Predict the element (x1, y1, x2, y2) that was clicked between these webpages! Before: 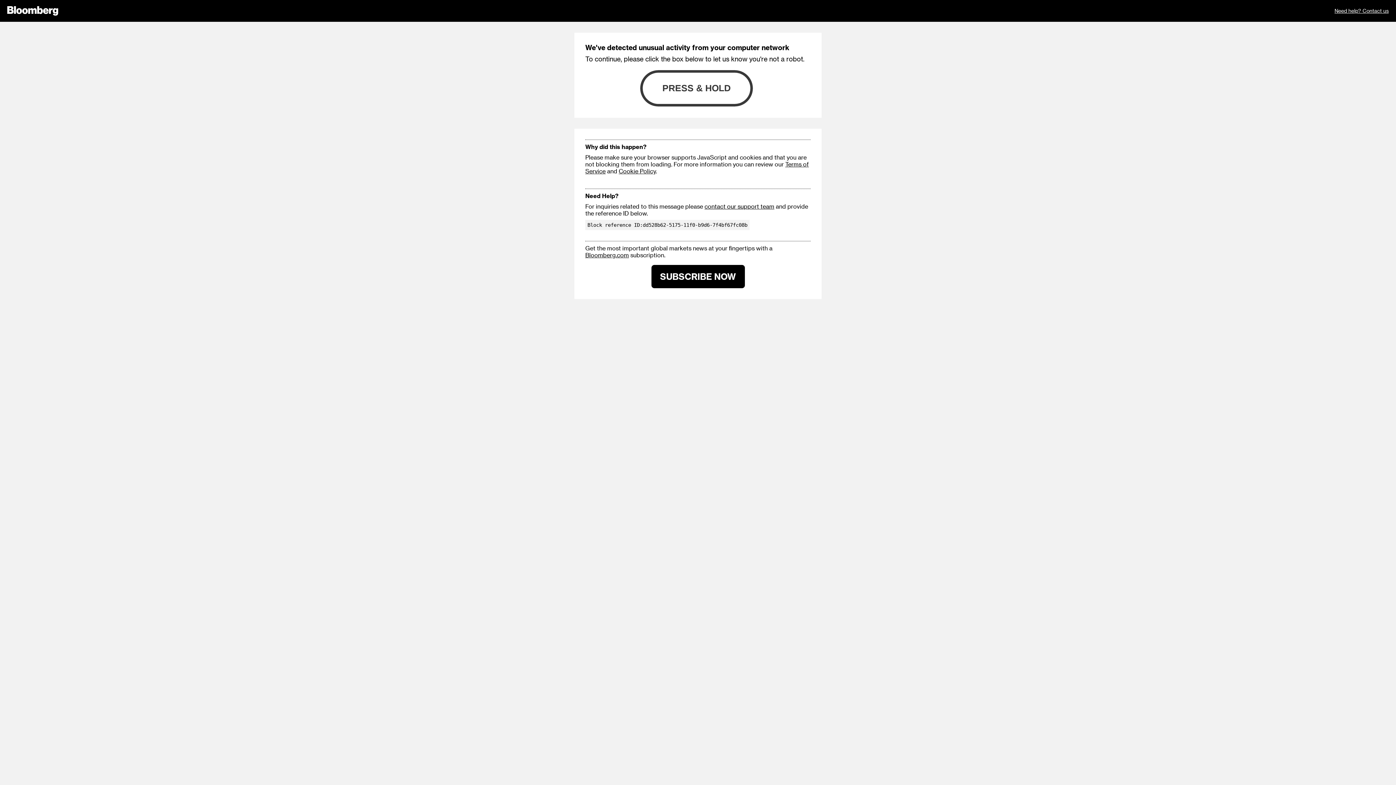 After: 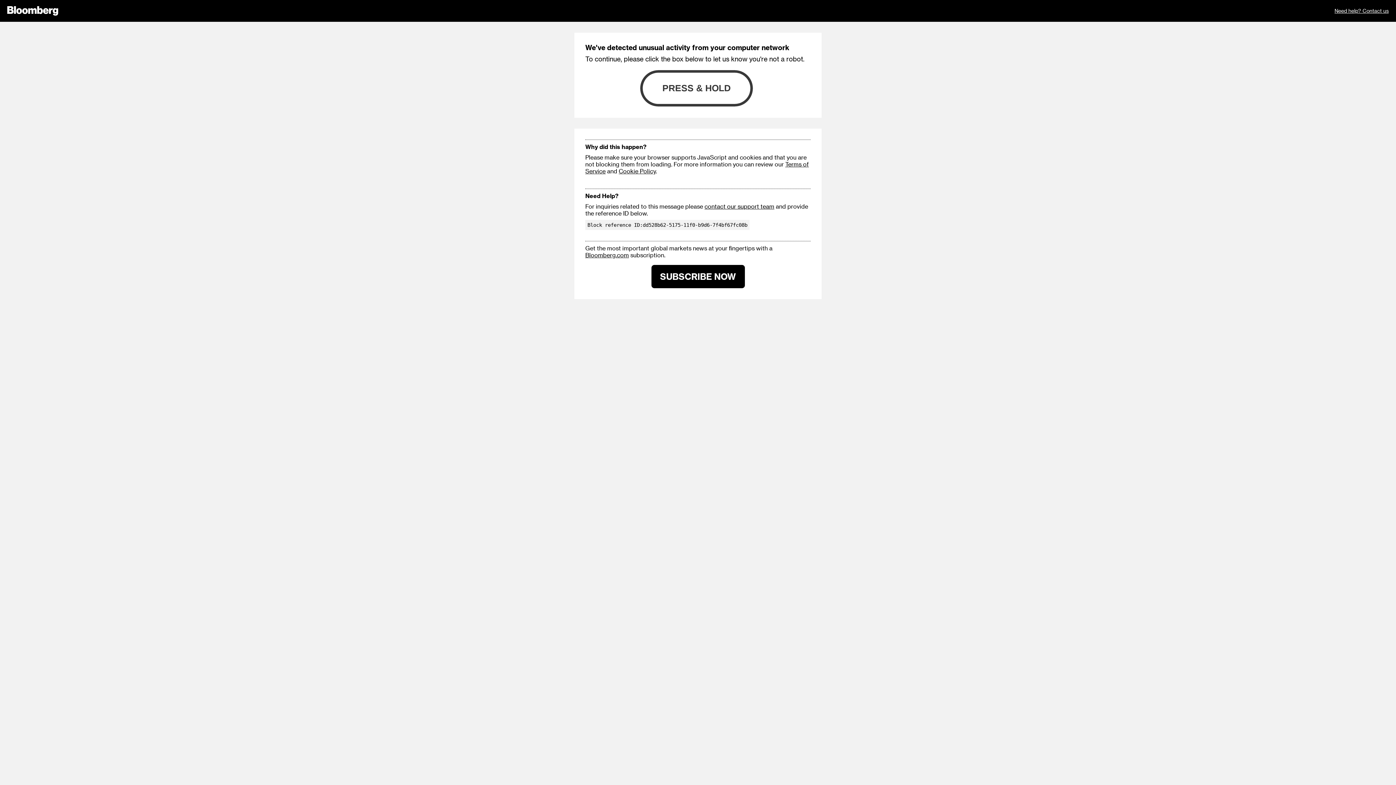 Action: bbox: (704, 202, 774, 209) label: contact our support team